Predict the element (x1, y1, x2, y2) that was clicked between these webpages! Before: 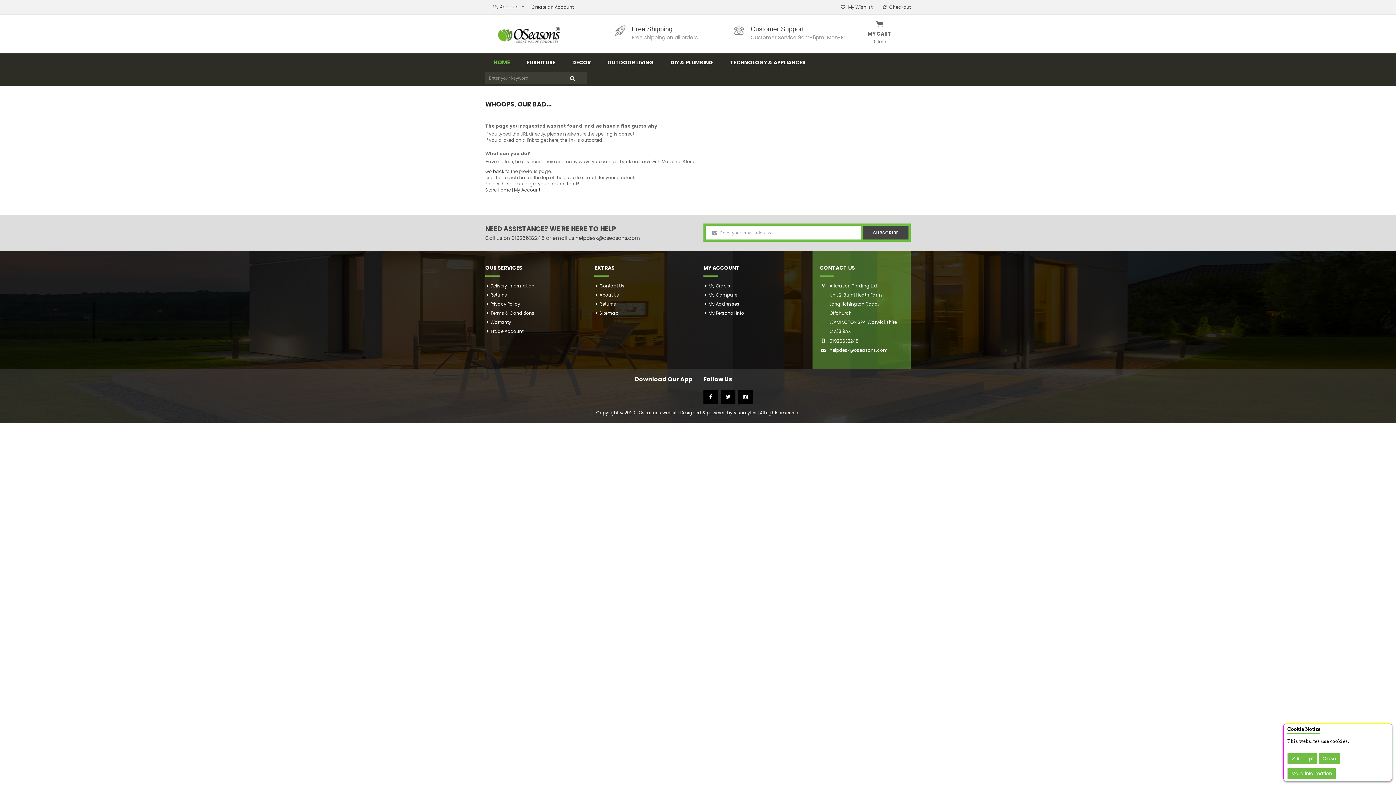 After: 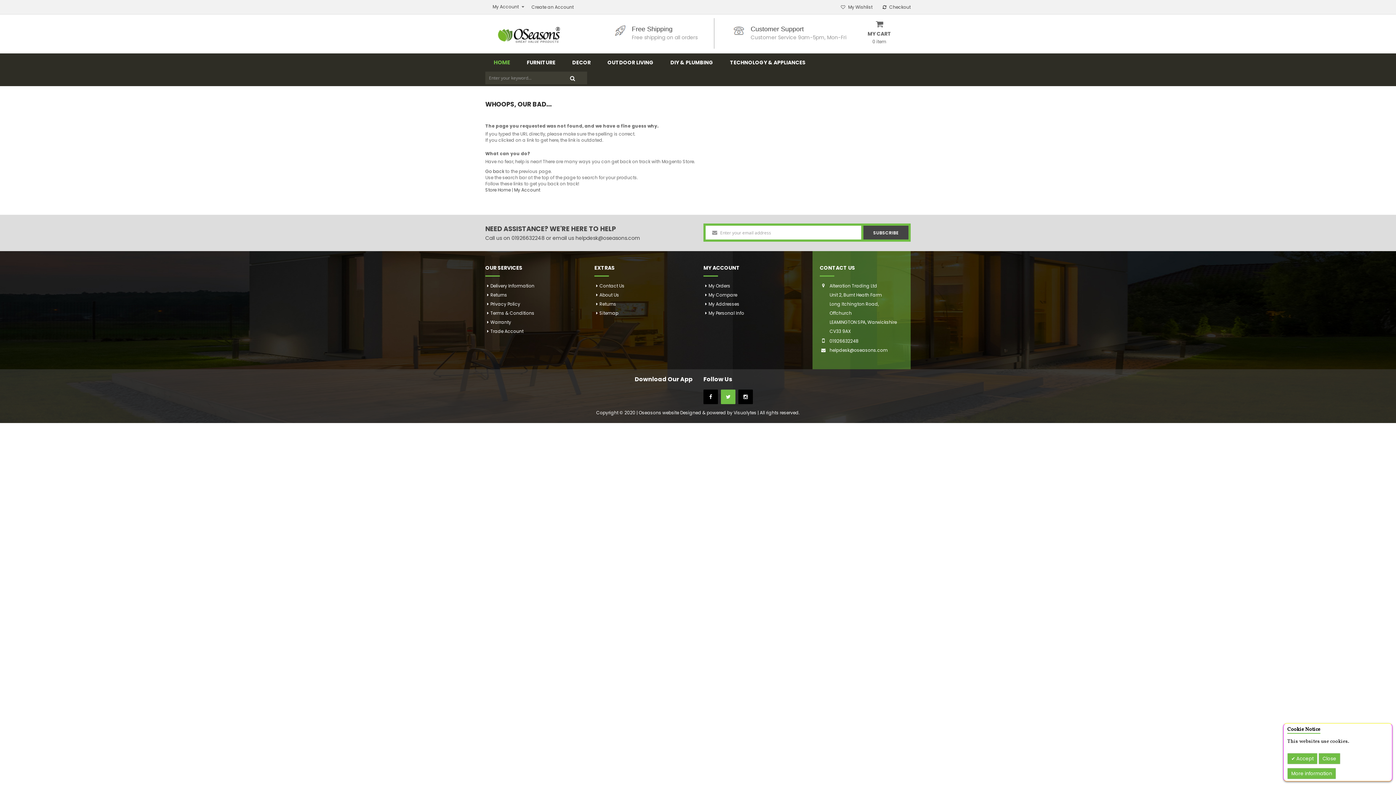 Action: bbox: (721, 394, 735, 400)